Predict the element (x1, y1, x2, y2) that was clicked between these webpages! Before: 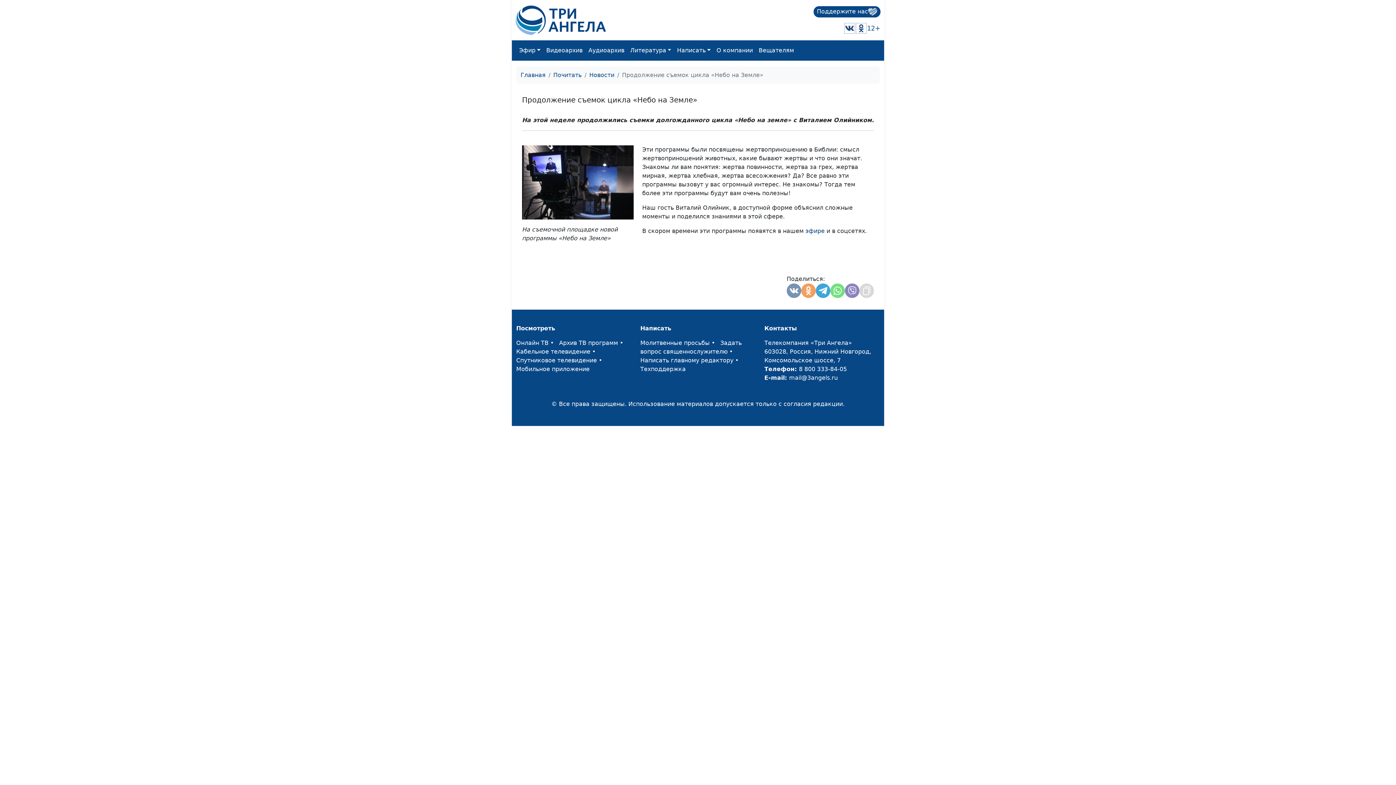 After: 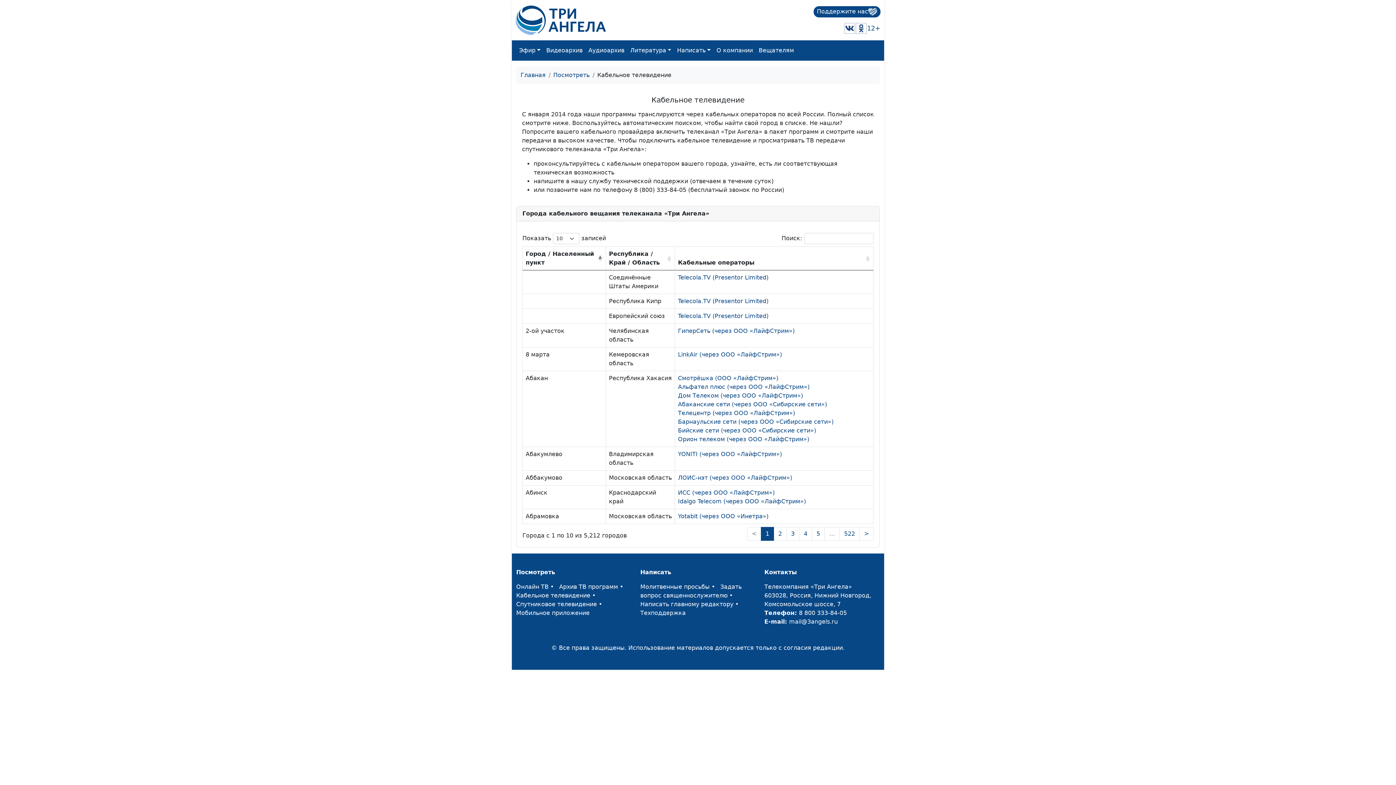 Action: label: Кабельное телевидение bbox: (516, 348, 590, 355)